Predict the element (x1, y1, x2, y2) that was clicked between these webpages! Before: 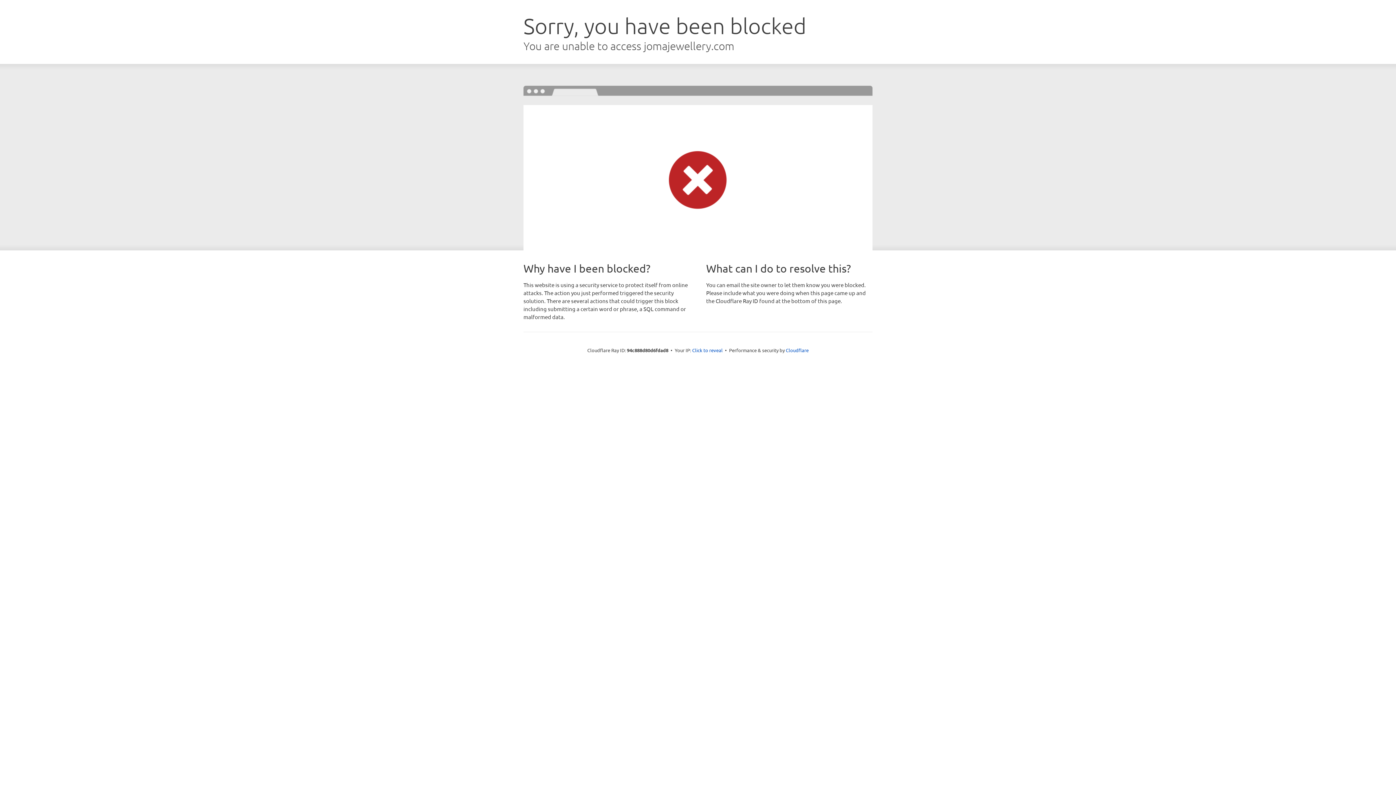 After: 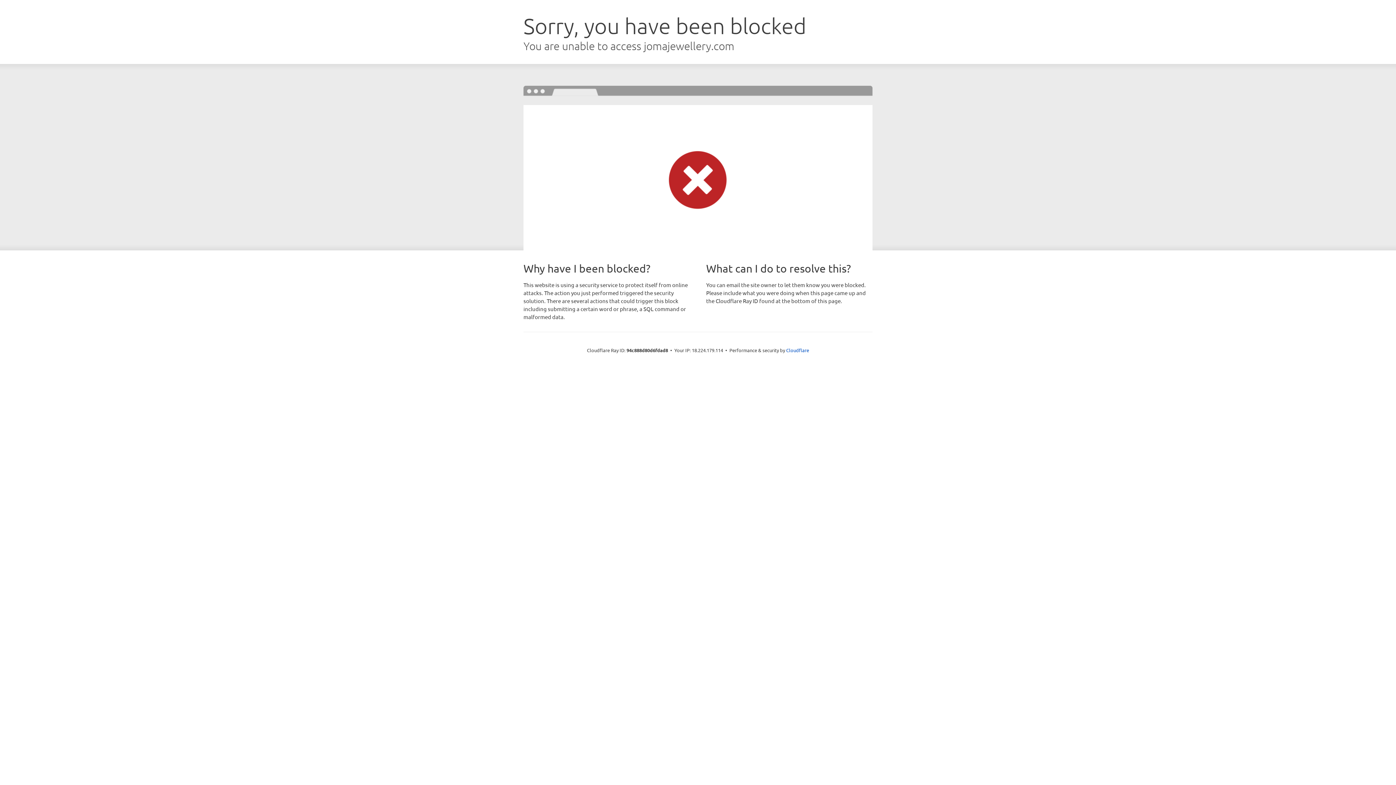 Action: label: Click to reveal bbox: (692, 346, 722, 353)